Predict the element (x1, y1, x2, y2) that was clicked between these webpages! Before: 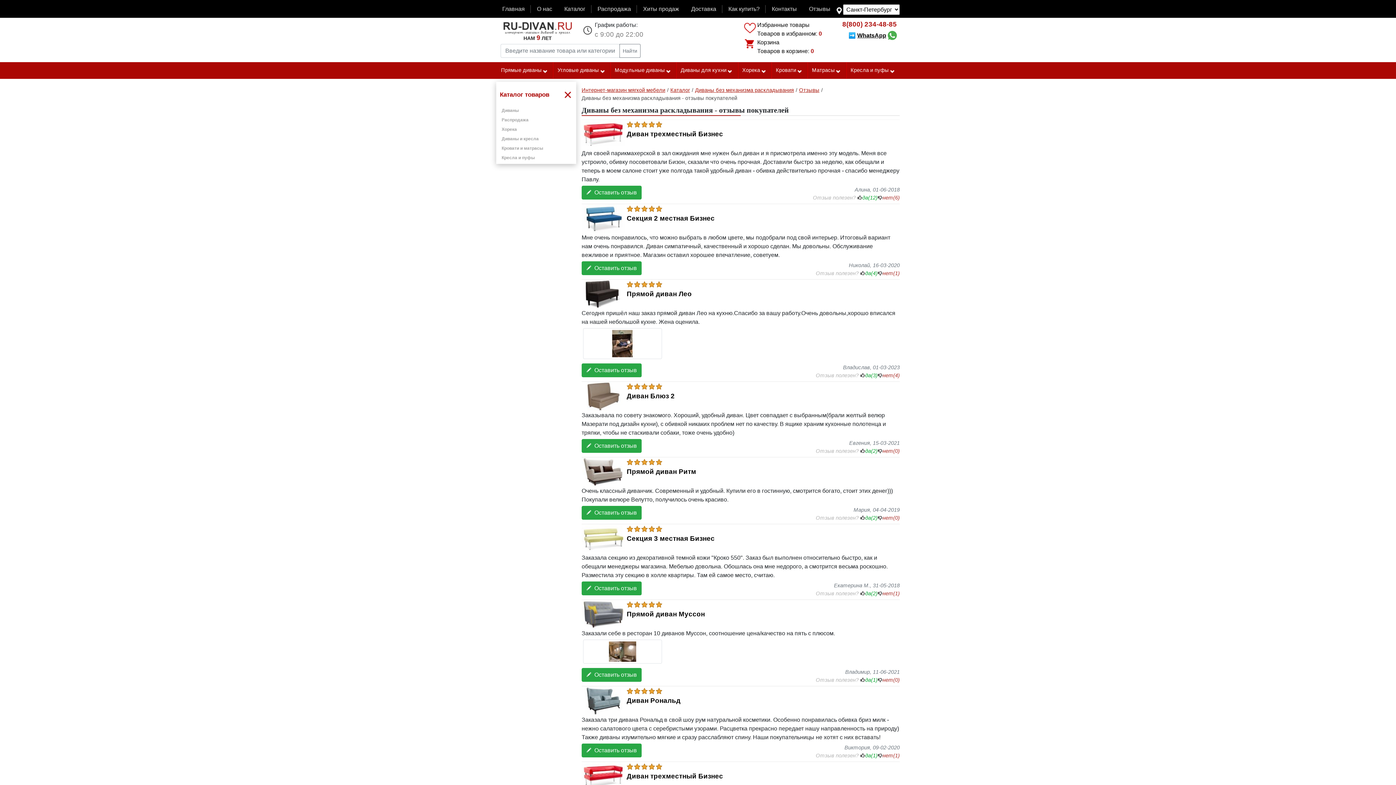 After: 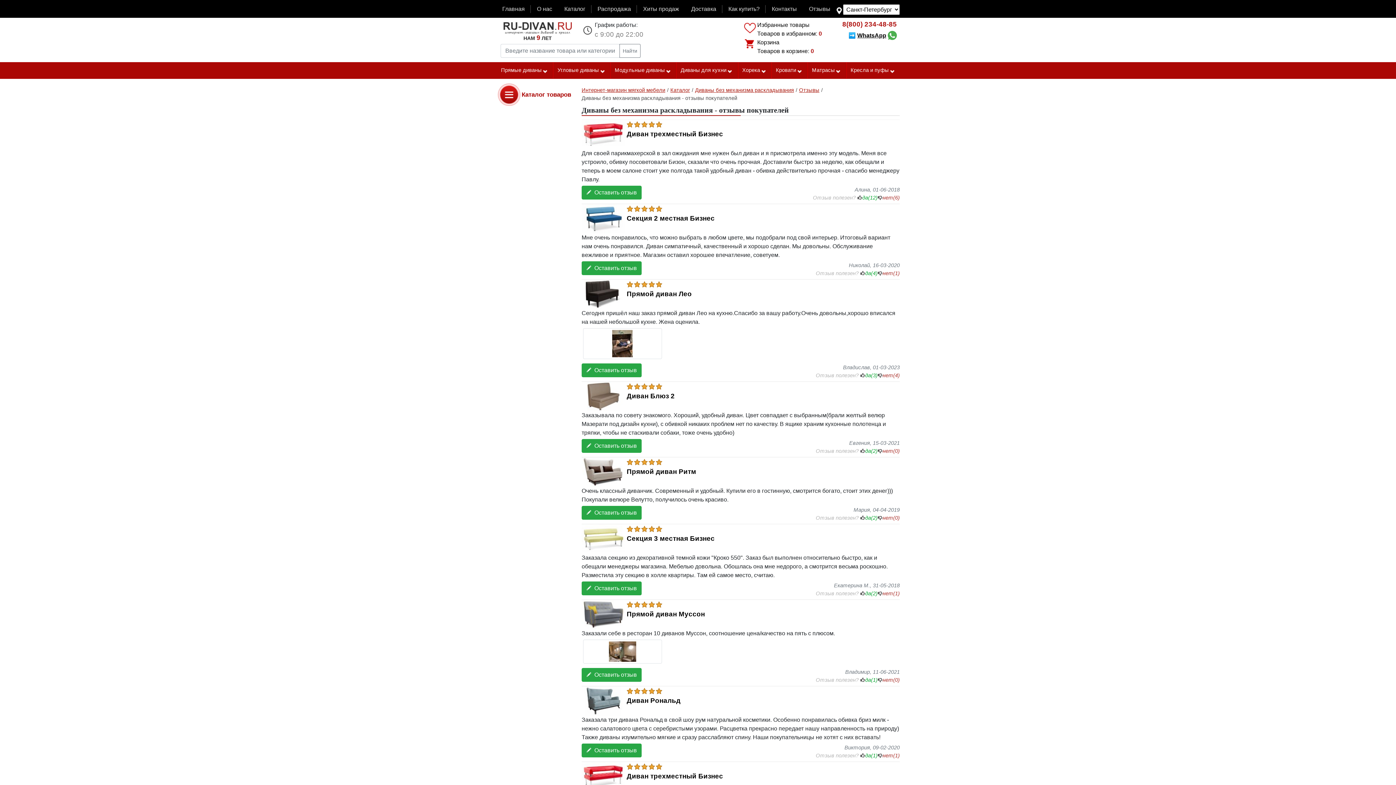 Action: label: Каталог товаров bbox: (496, 83, 576, 105)